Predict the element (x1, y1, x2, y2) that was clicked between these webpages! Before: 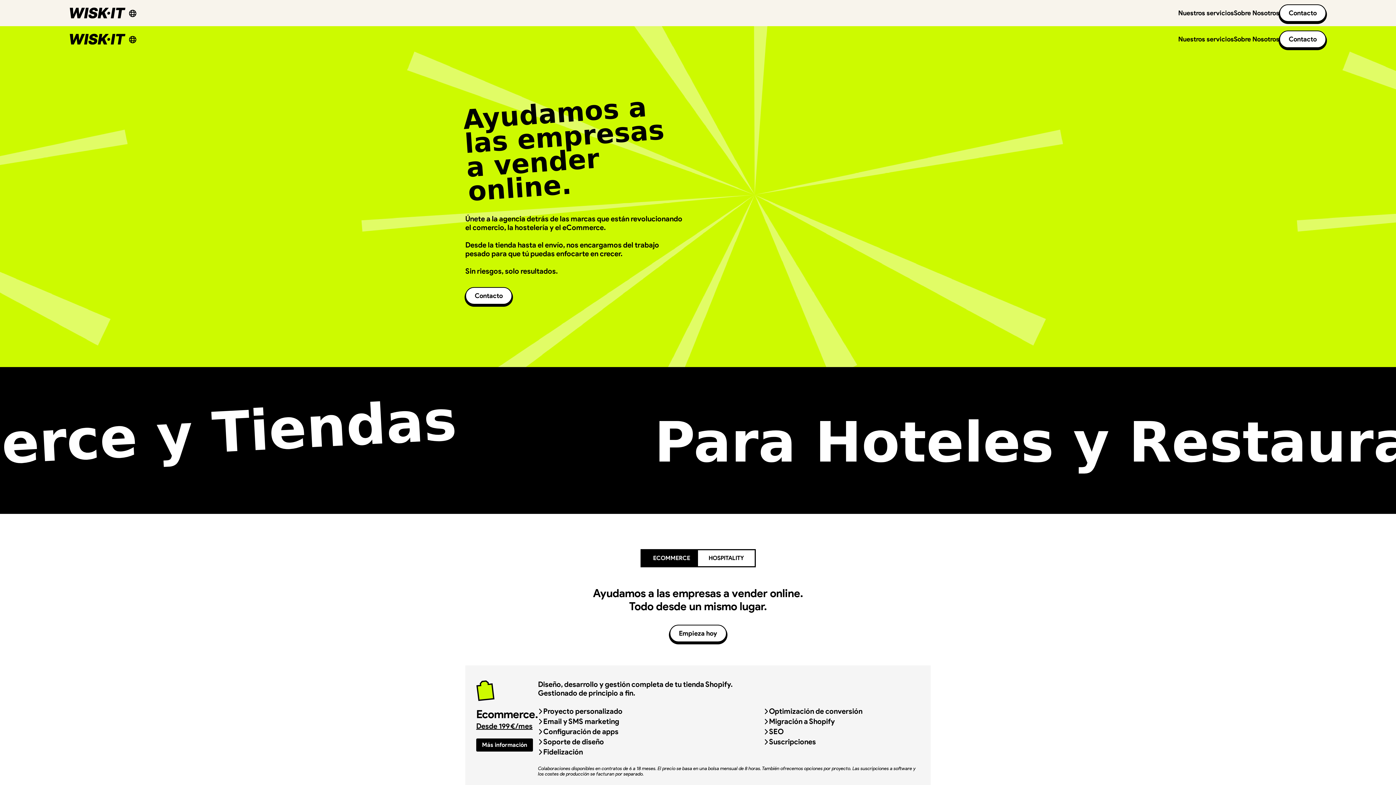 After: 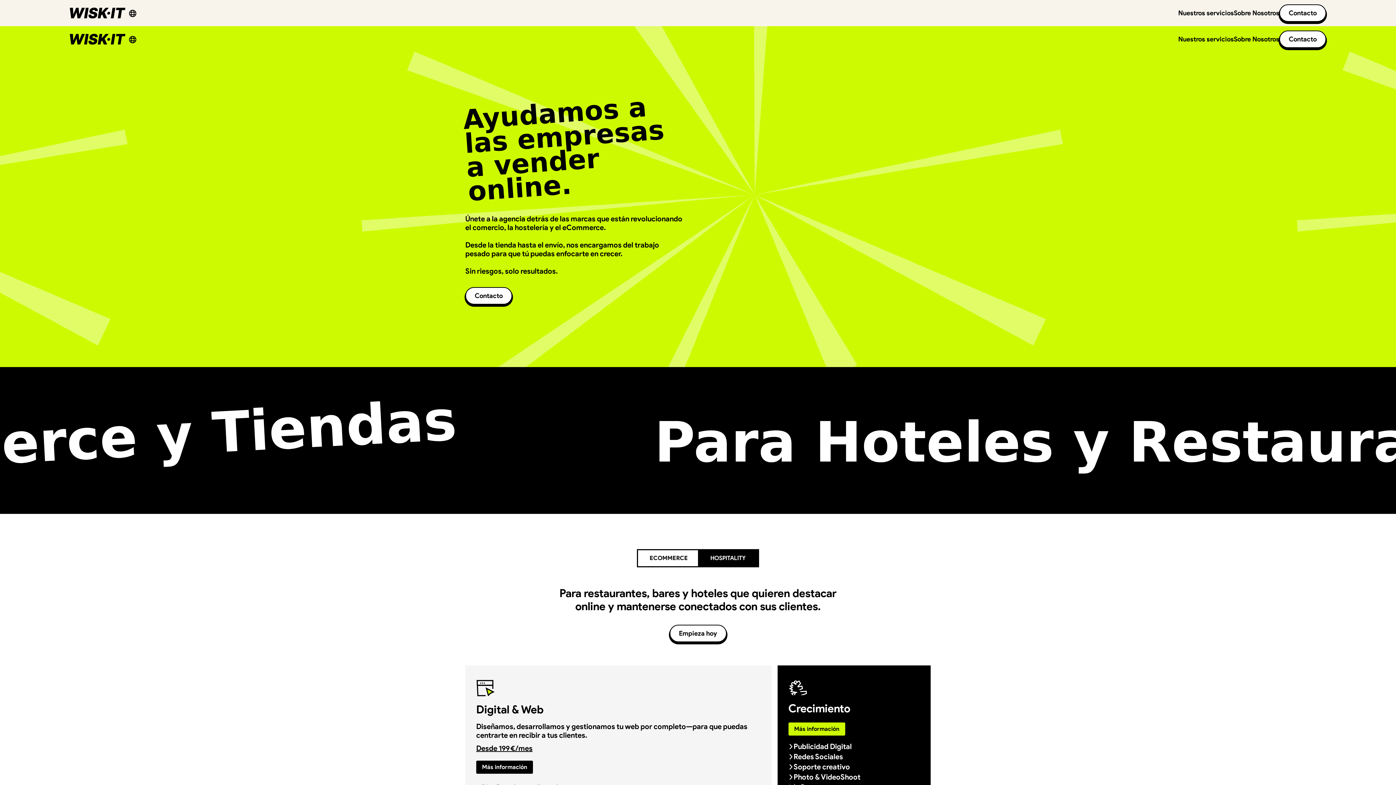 Action: label: HOSPITALITY bbox: (698, 550, 754, 566)